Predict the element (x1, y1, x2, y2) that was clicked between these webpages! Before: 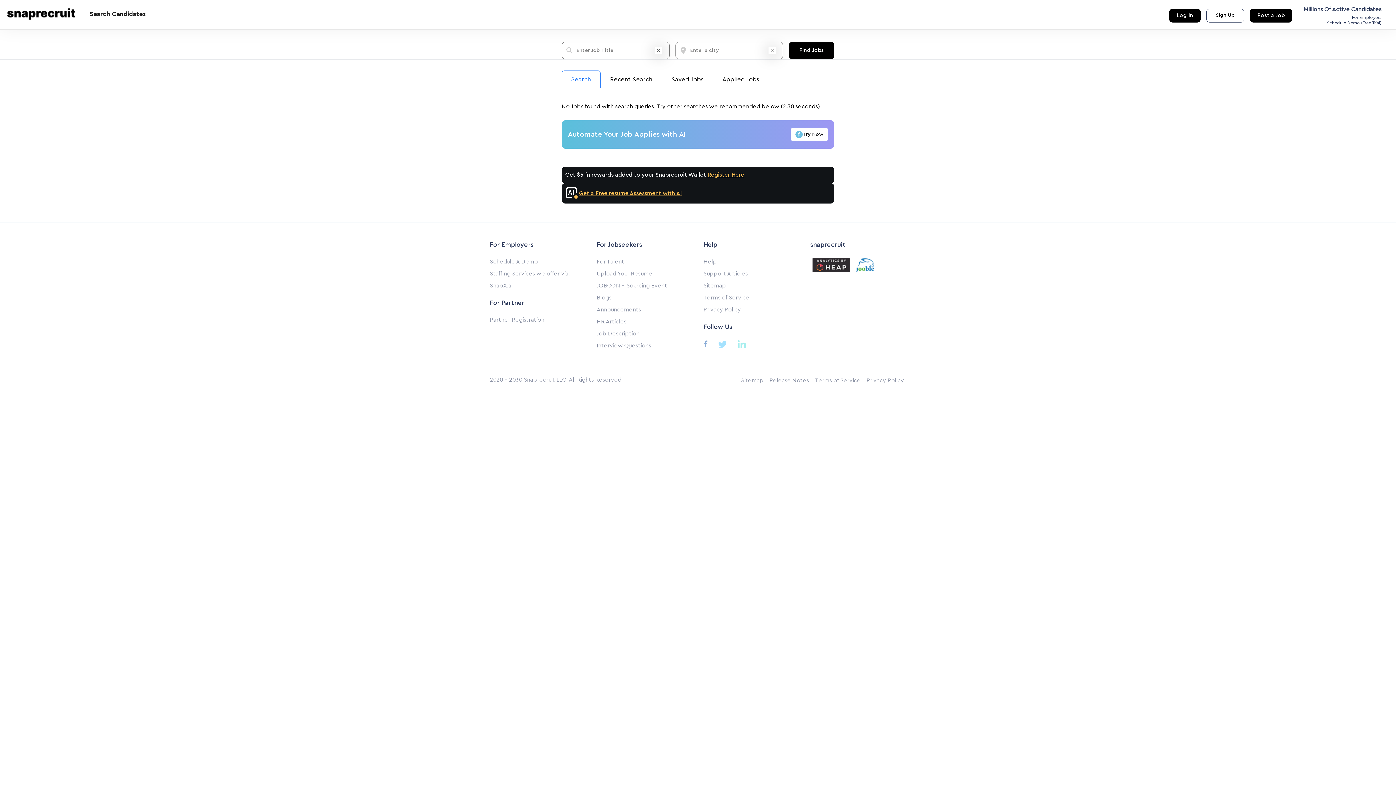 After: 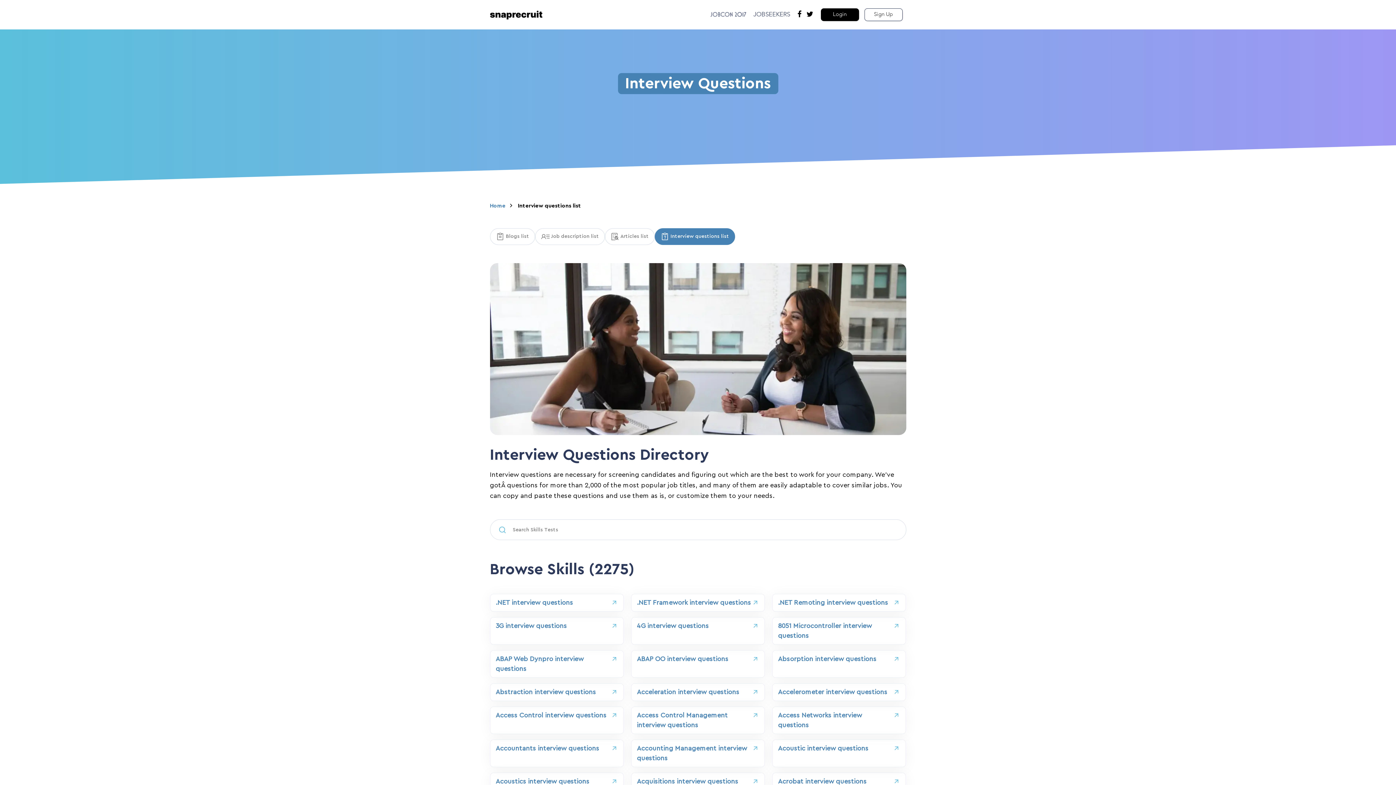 Action: label: Interview Questions bbox: (596, 342, 651, 348)